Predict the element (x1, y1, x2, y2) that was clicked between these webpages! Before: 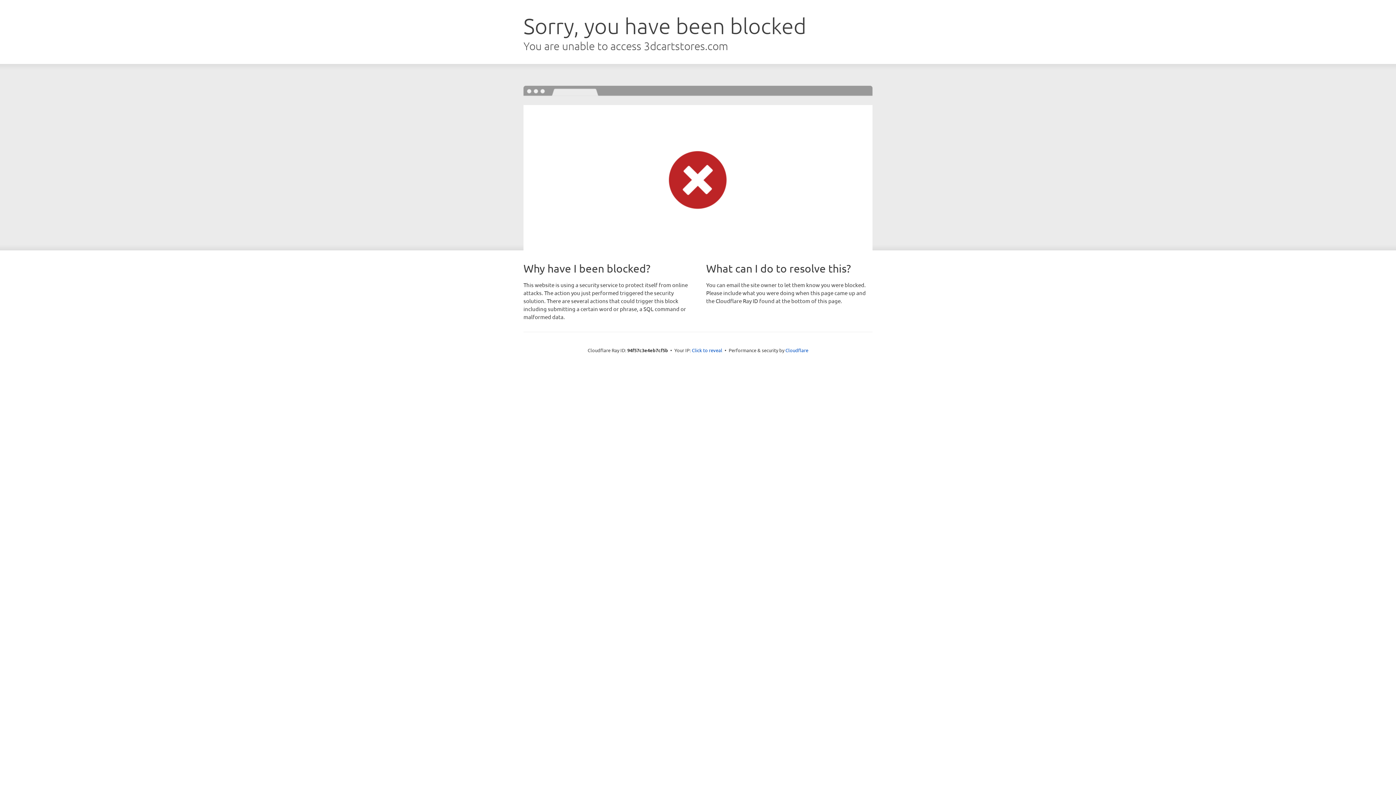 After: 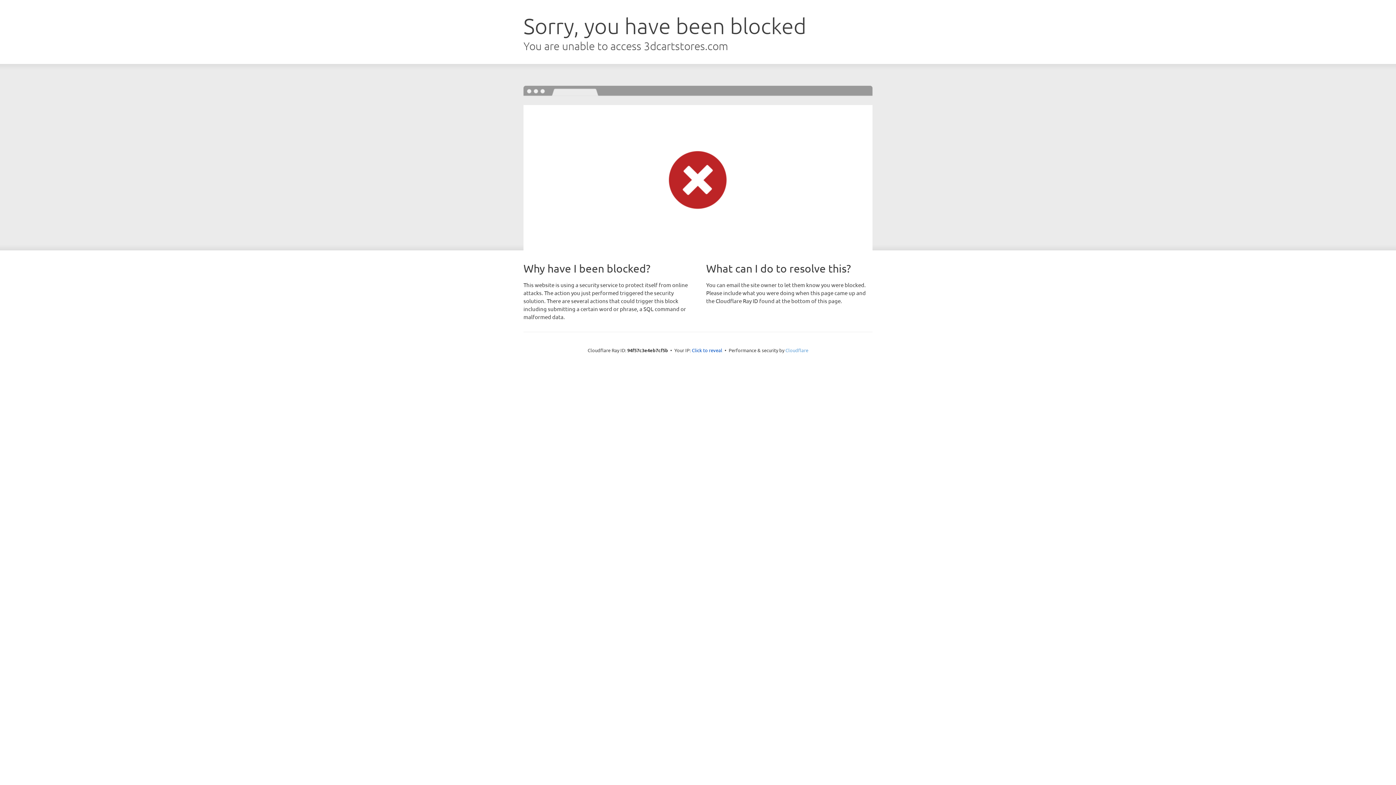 Action: label: Cloudflare bbox: (785, 347, 808, 353)